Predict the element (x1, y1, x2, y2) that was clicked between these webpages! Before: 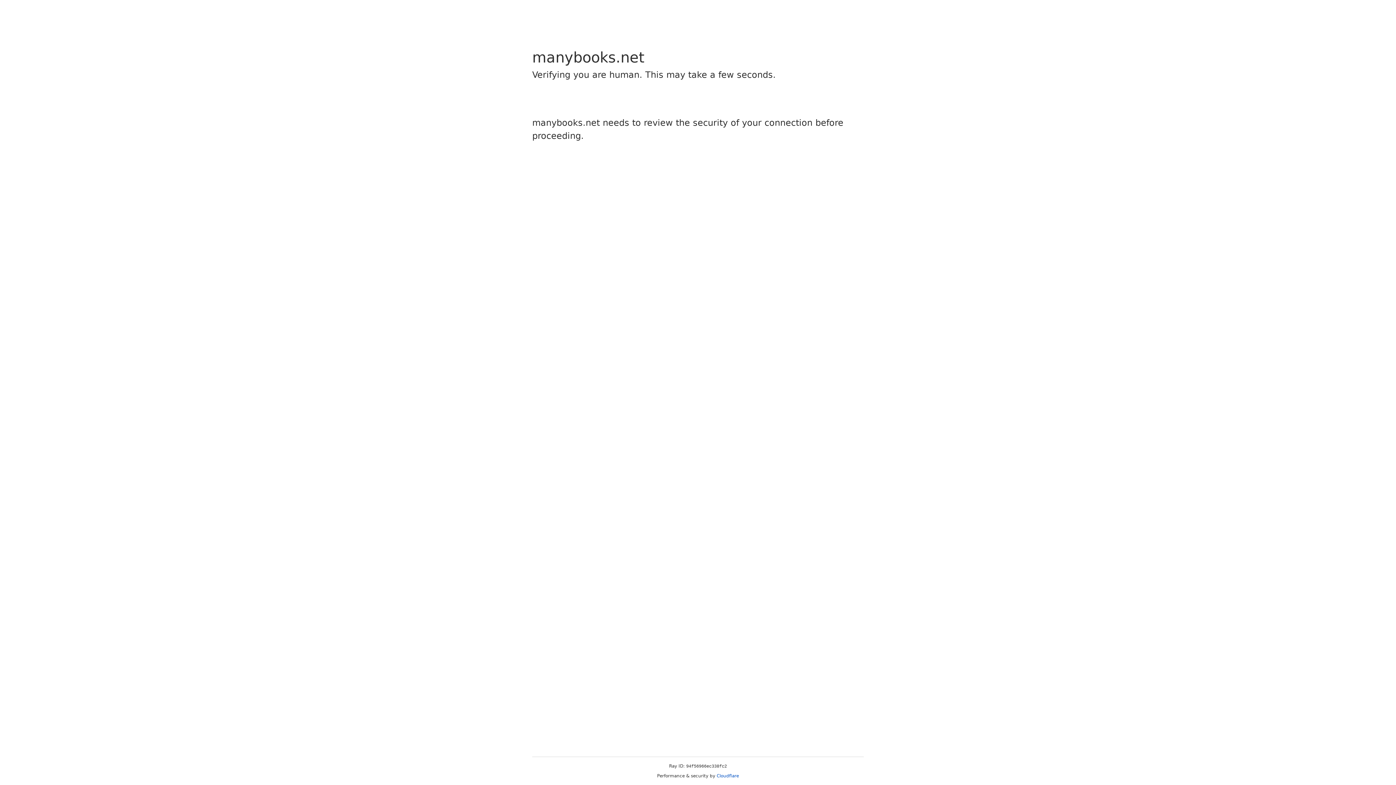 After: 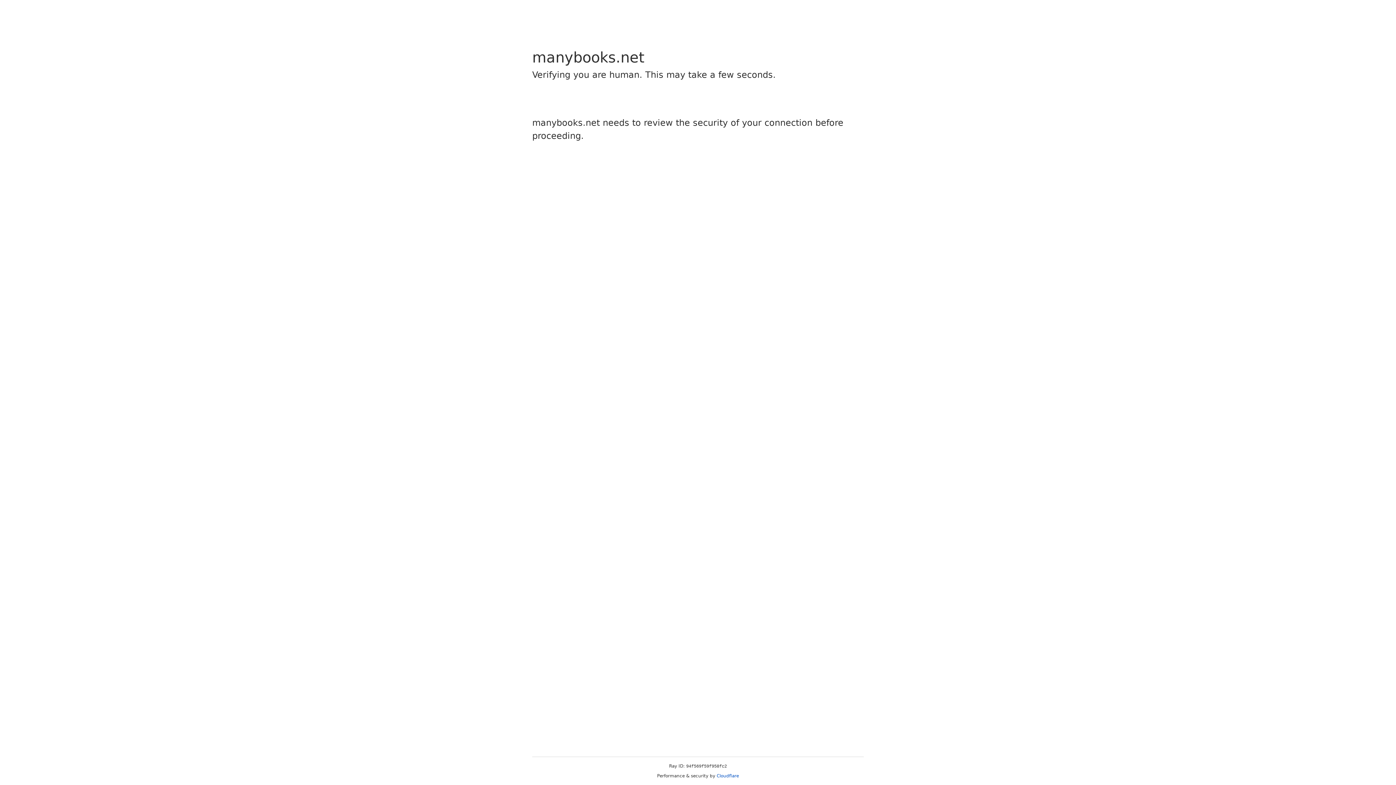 Action: bbox: (716, 773, 739, 778) label: Cloudflare